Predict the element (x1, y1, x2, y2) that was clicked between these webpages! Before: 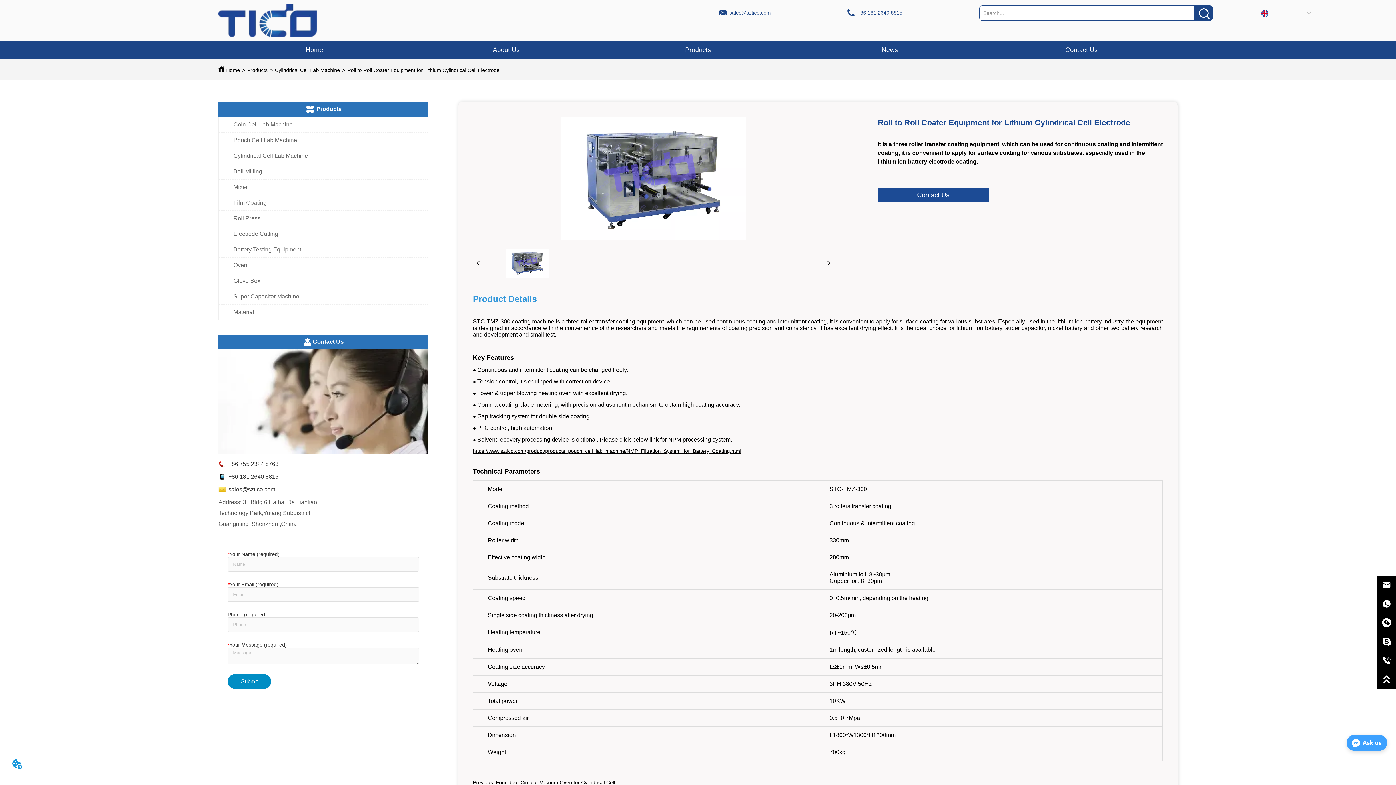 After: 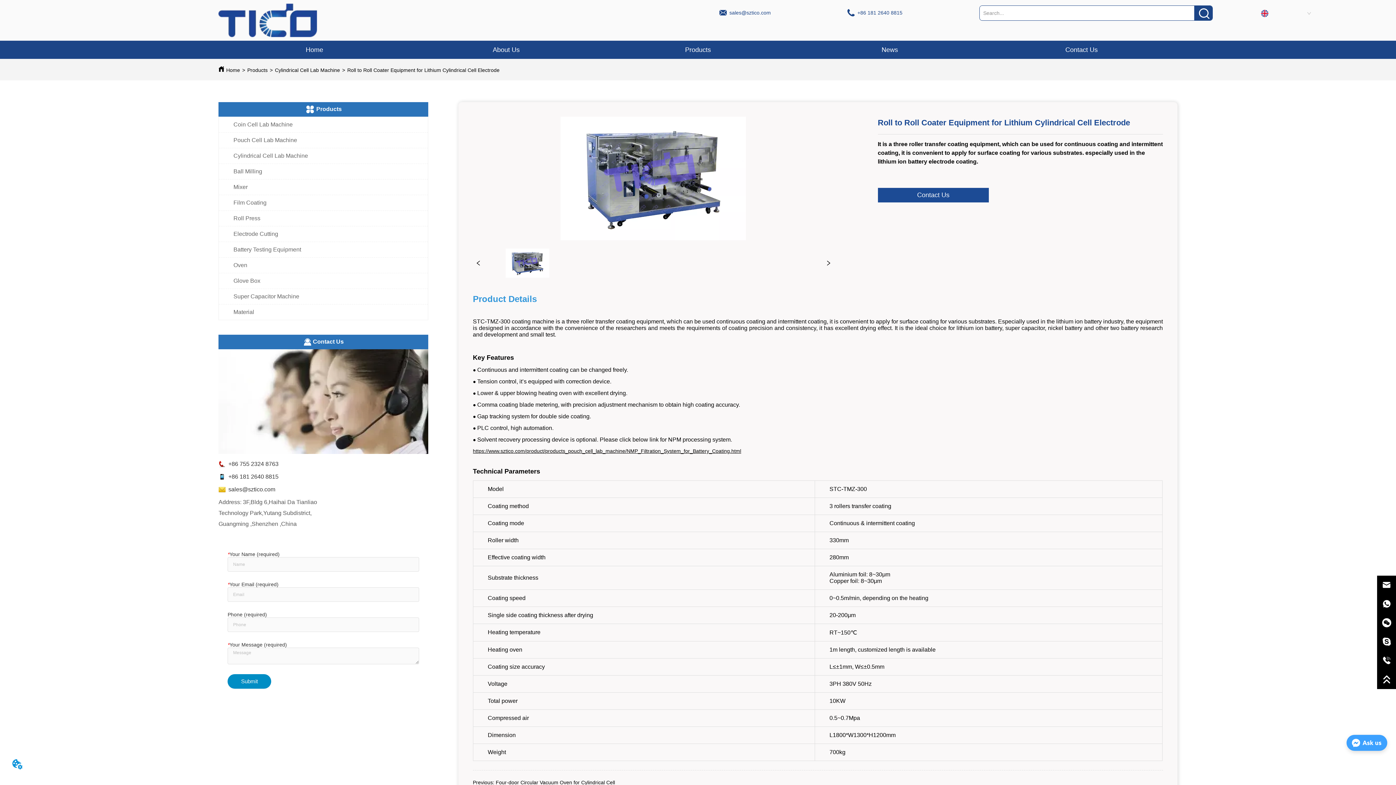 Action: bbox: (487, 248, 567, 277)